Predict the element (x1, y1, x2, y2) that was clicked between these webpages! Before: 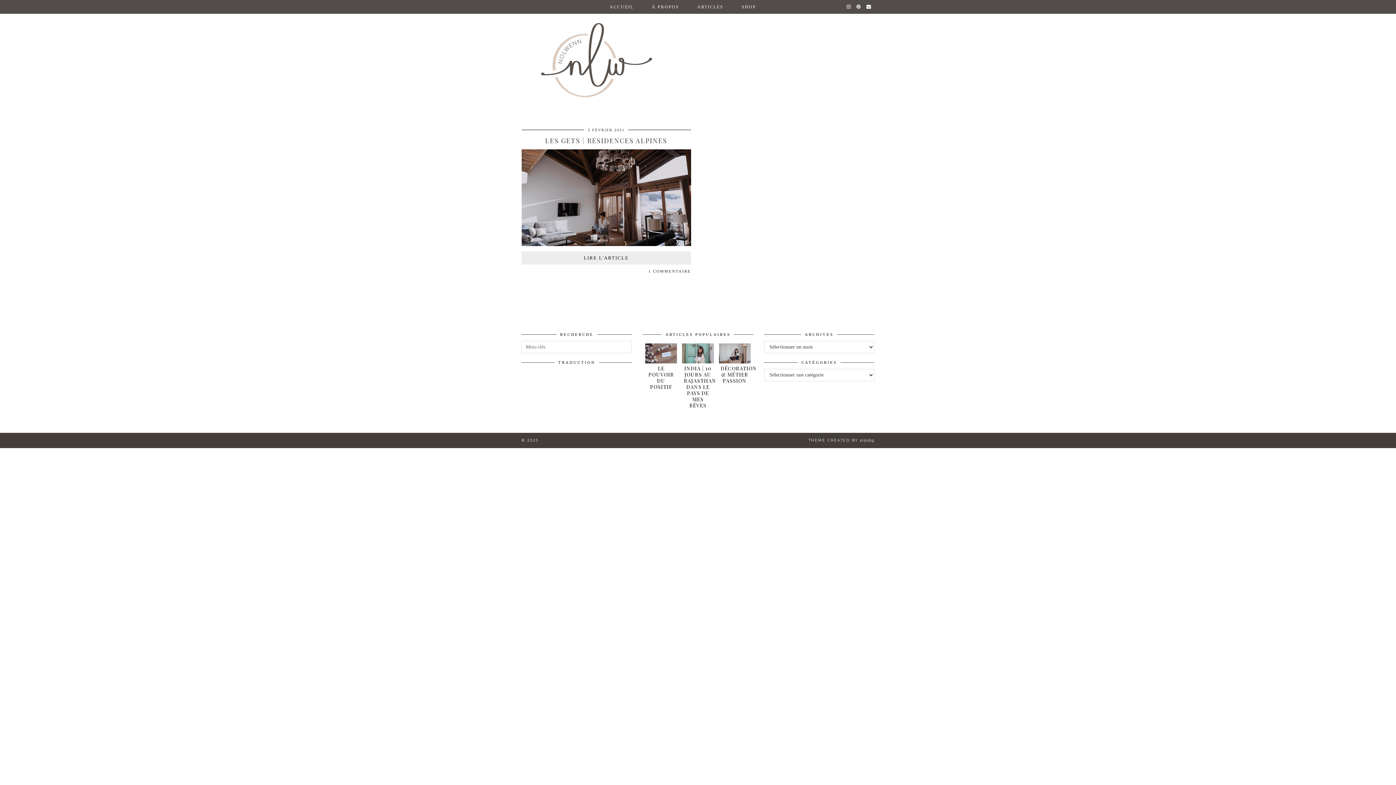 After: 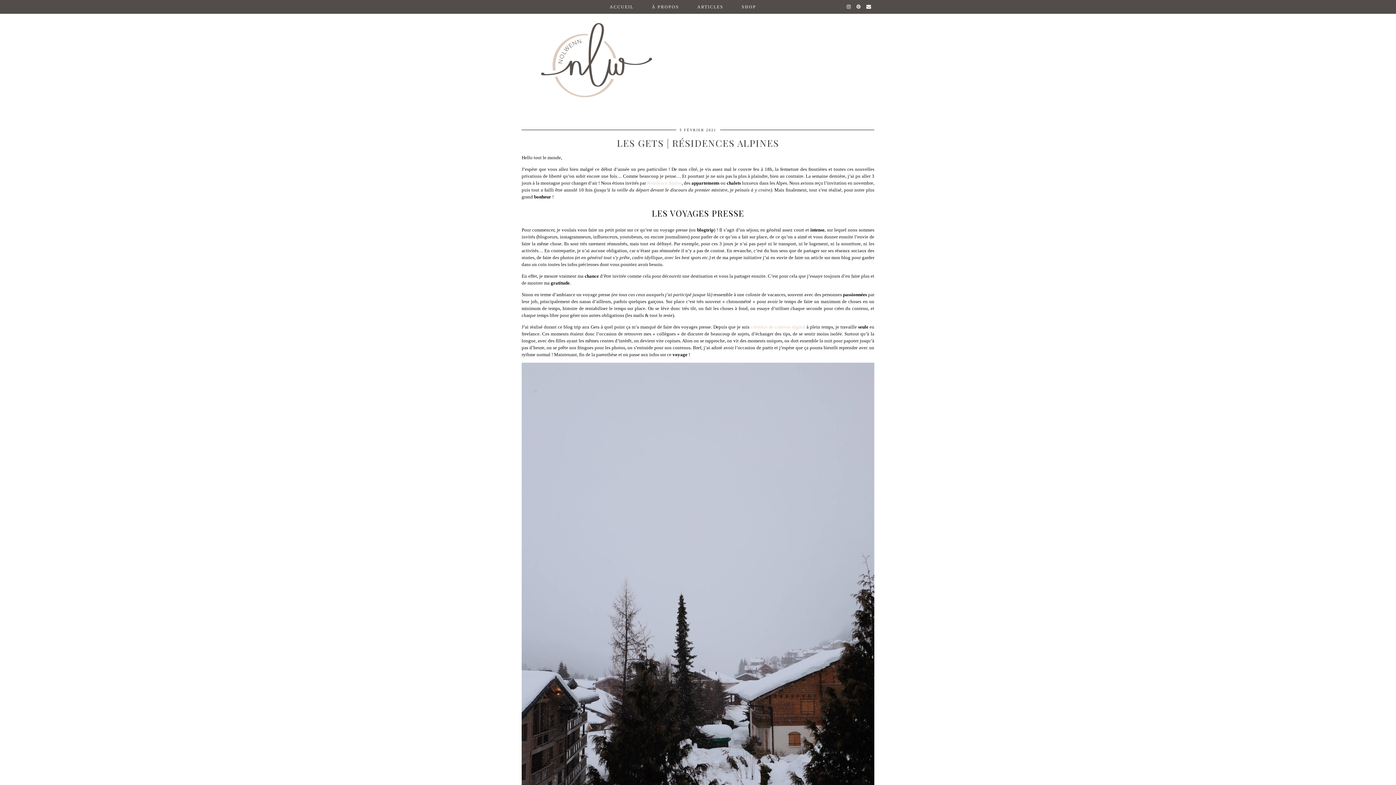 Action: bbox: (521, 251, 691, 264) label: LIRE L'ARTICLE